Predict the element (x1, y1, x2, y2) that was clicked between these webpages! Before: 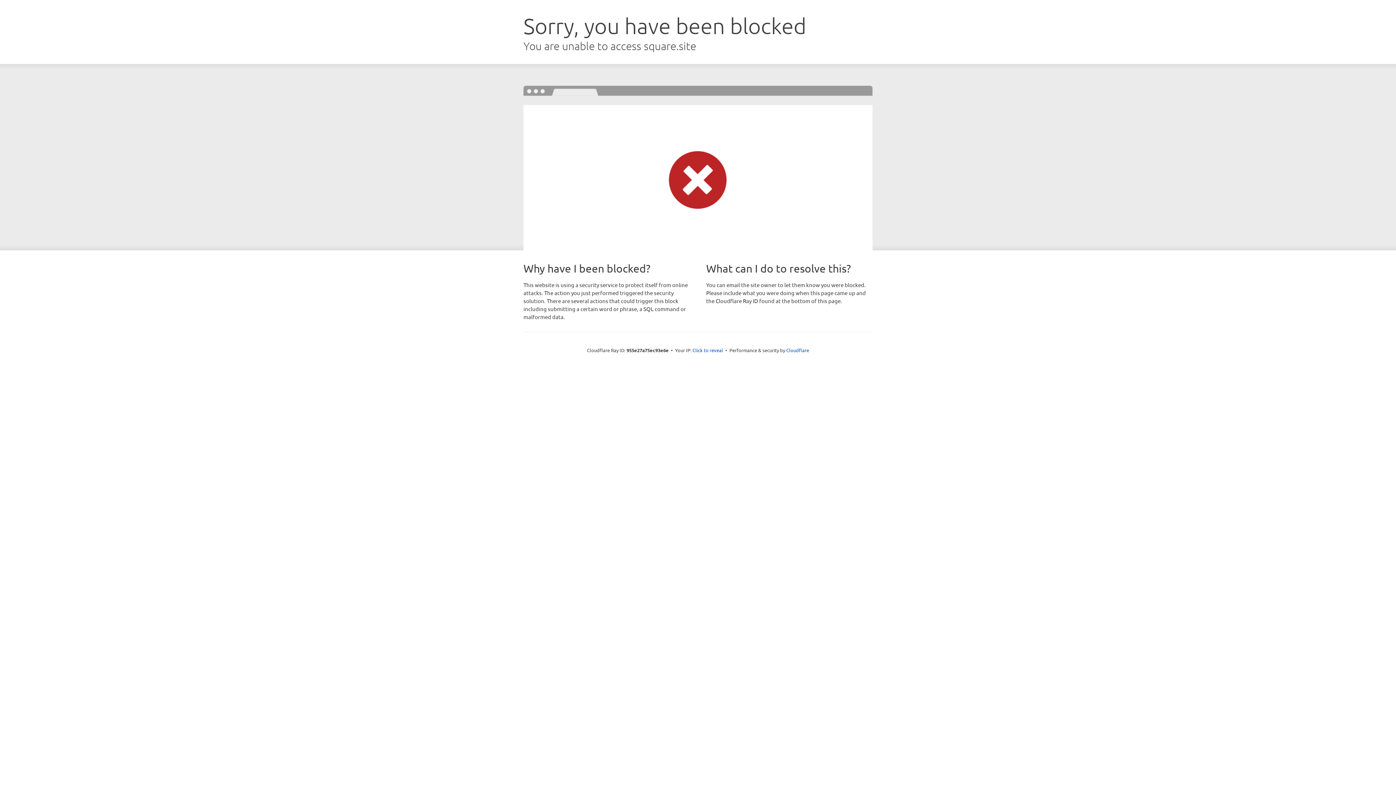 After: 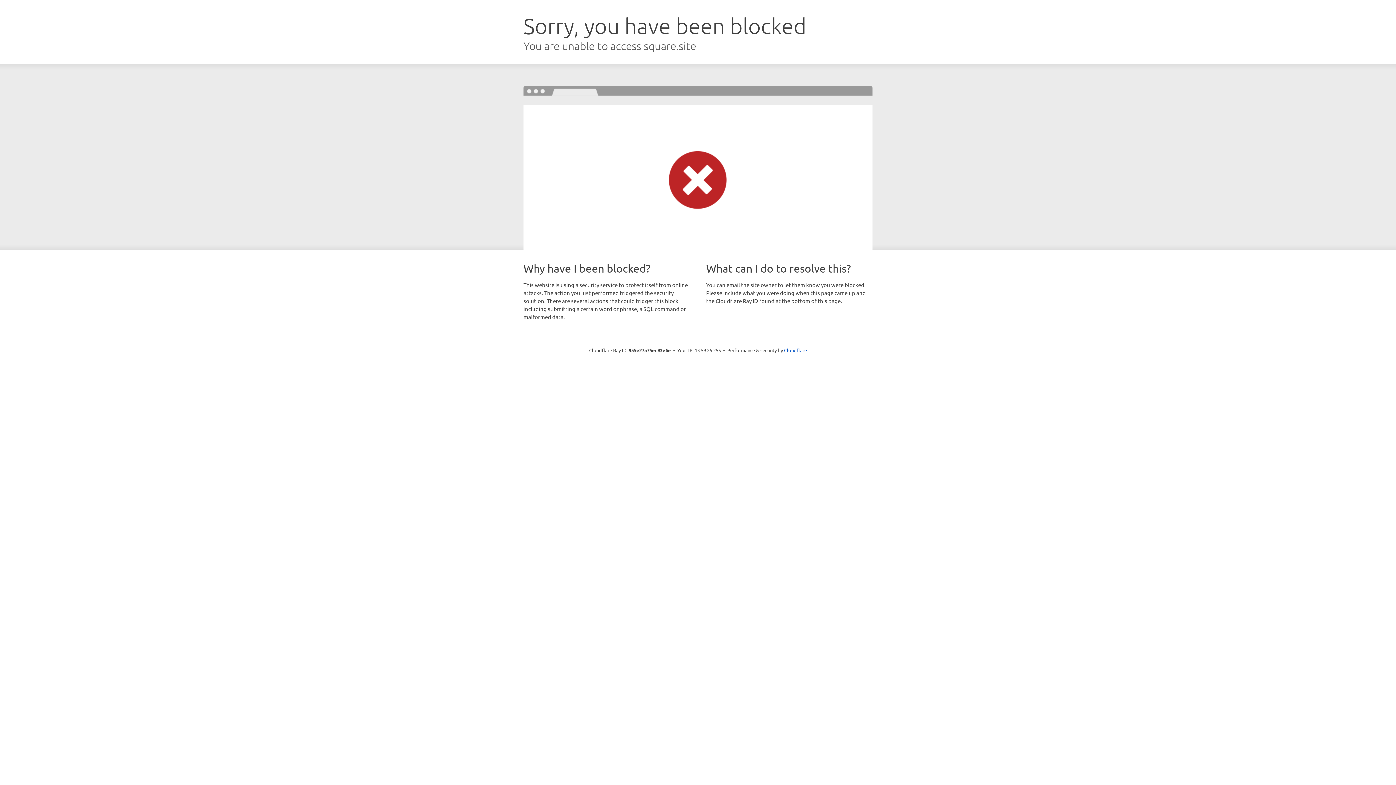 Action: label: Click to reveal bbox: (692, 346, 723, 353)